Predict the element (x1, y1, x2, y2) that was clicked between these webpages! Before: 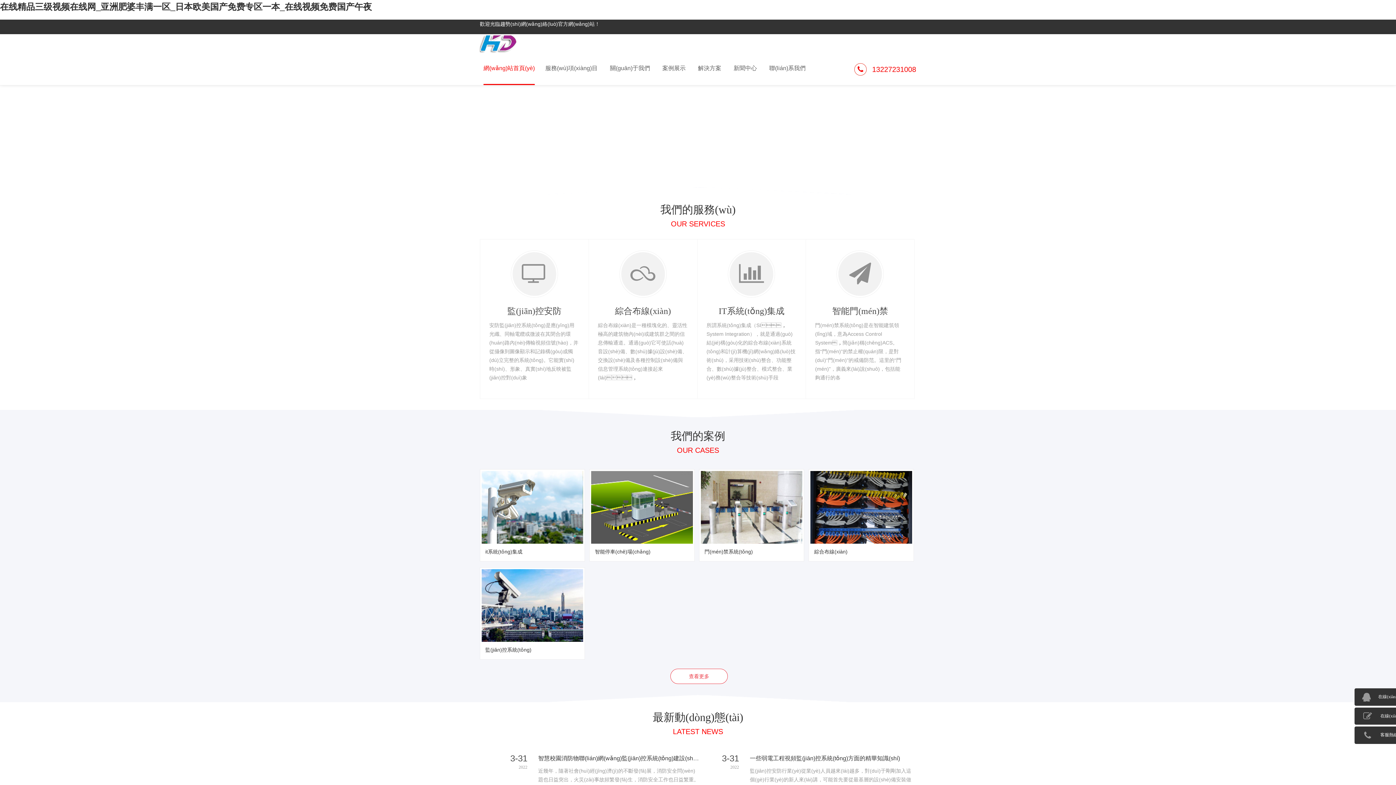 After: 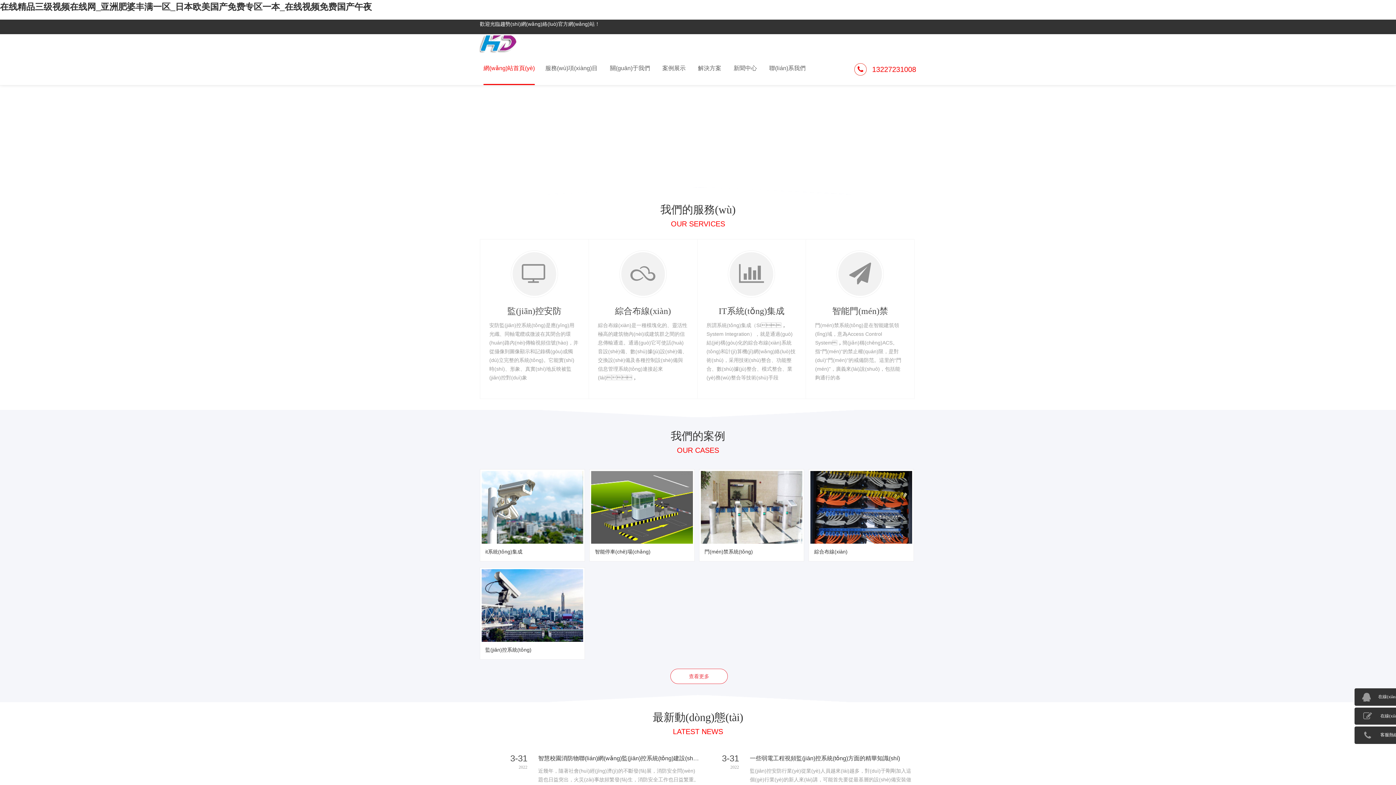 Action: bbox: (1354, 688, 1423, 706) label: 在線(xiàn)咨詢(xún)